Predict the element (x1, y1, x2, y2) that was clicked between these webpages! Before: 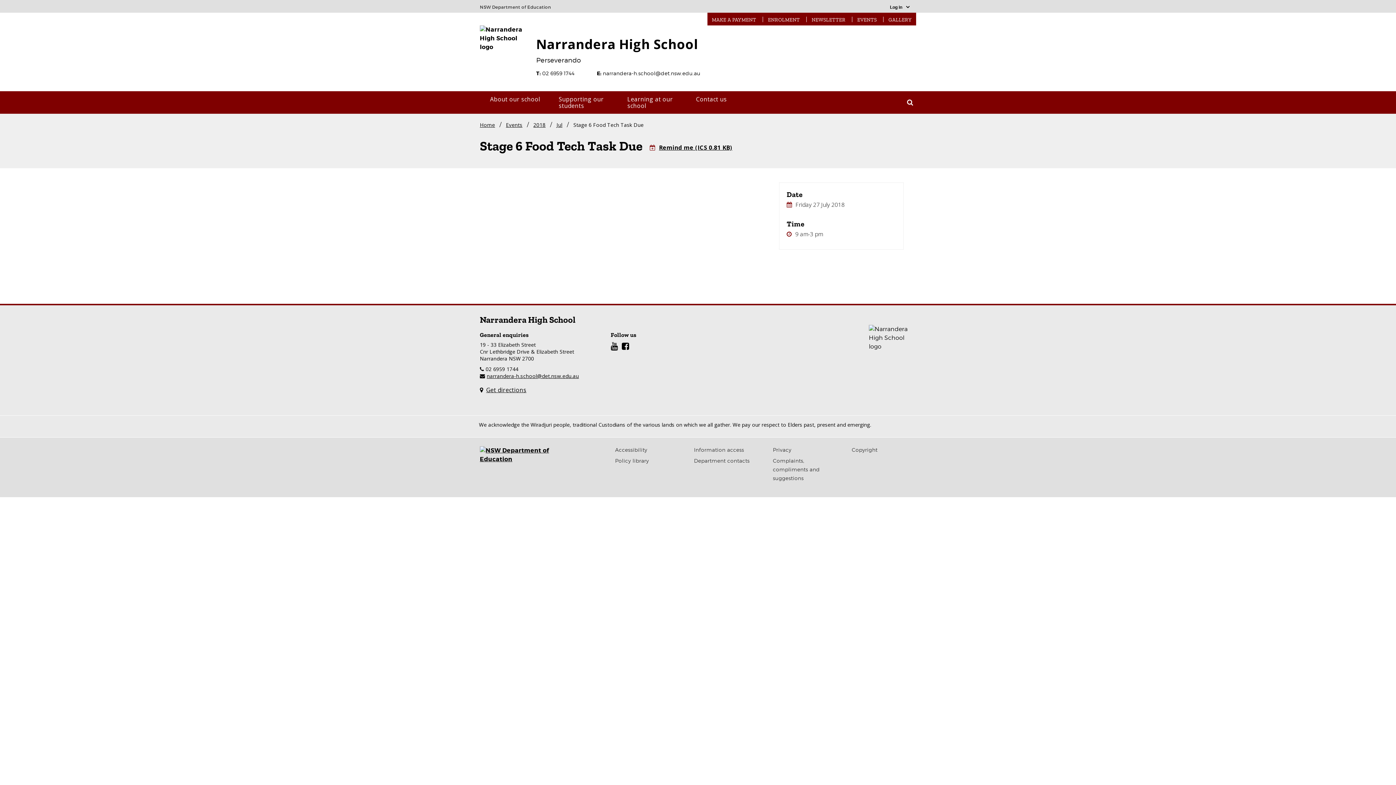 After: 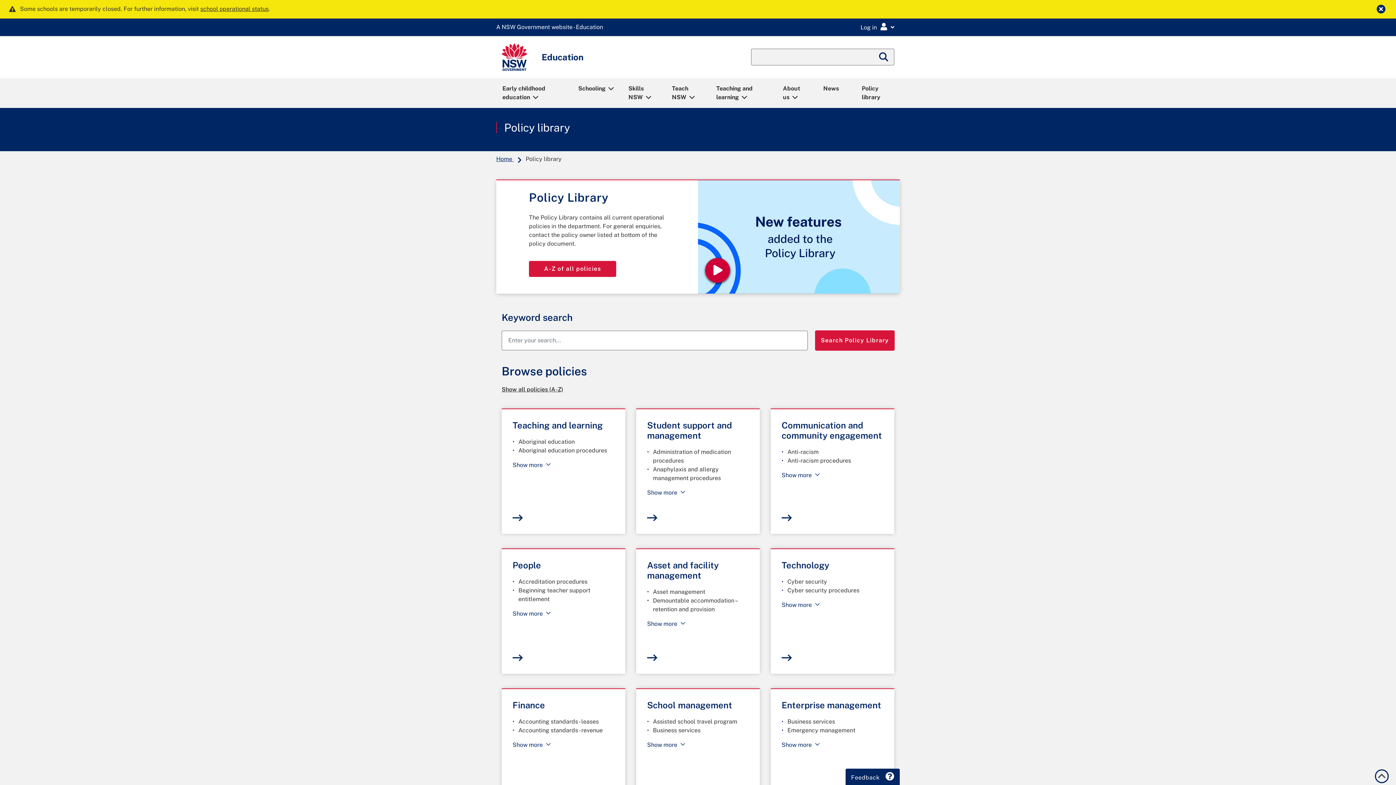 Action: bbox: (615, 457, 649, 464) label: Policy library